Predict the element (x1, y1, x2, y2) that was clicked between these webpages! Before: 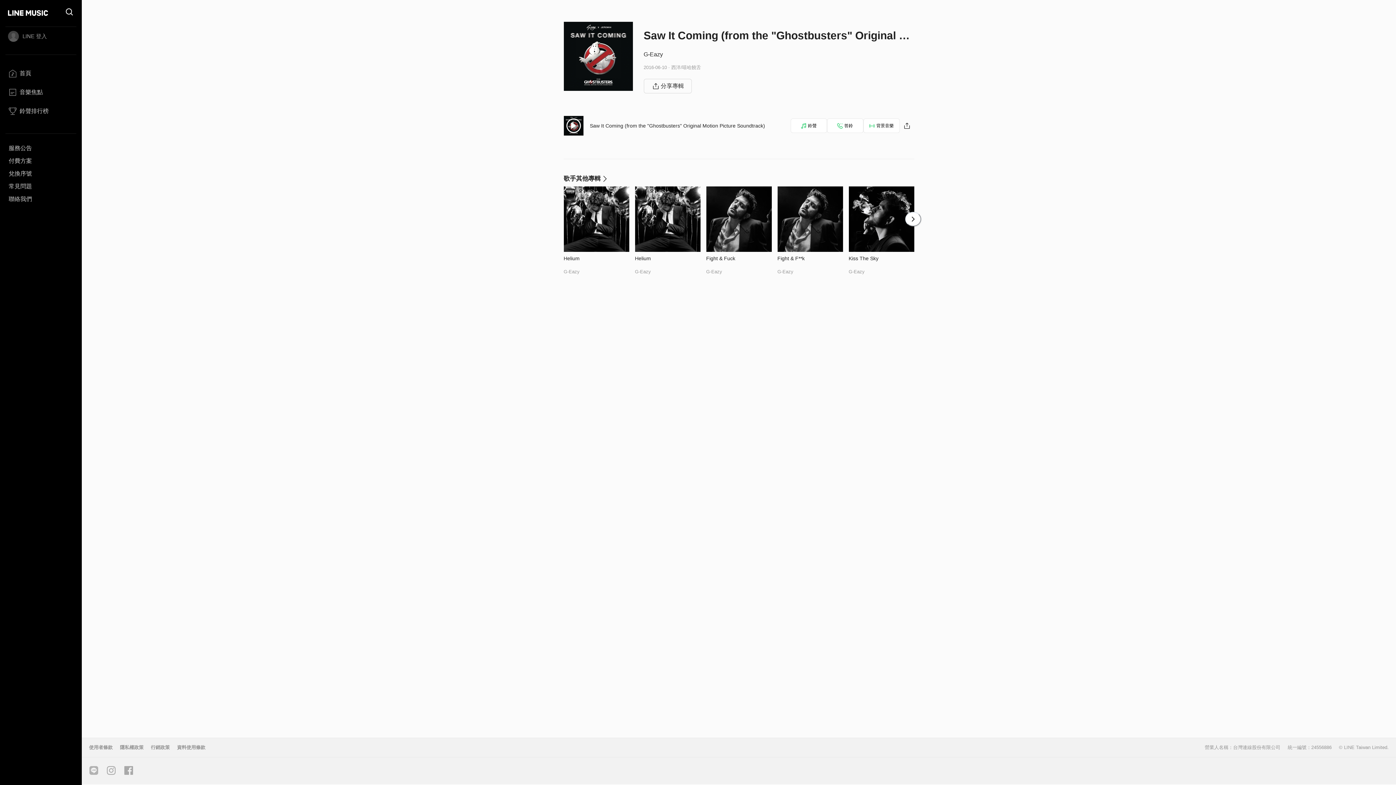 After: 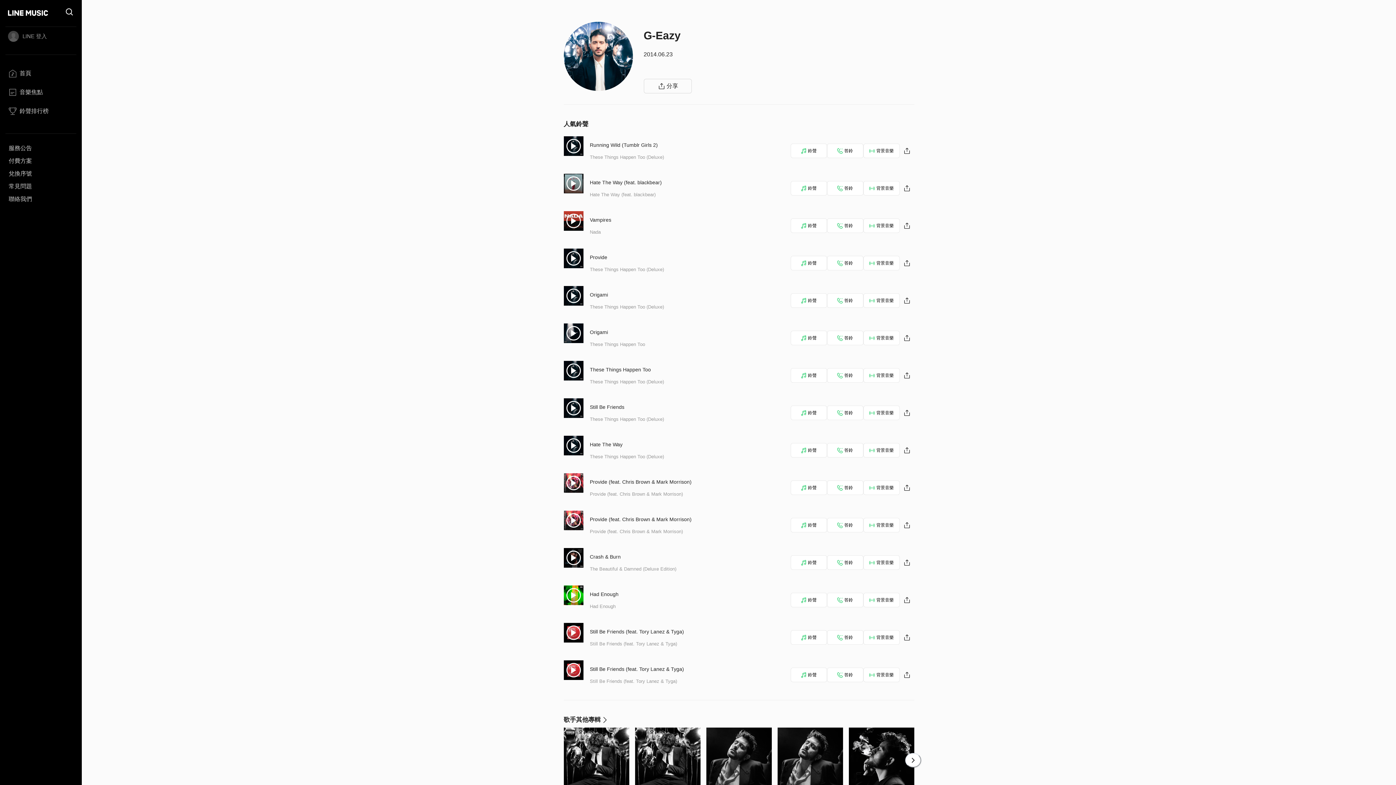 Action: bbox: (706, 269, 722, 274) label: G-Eazy